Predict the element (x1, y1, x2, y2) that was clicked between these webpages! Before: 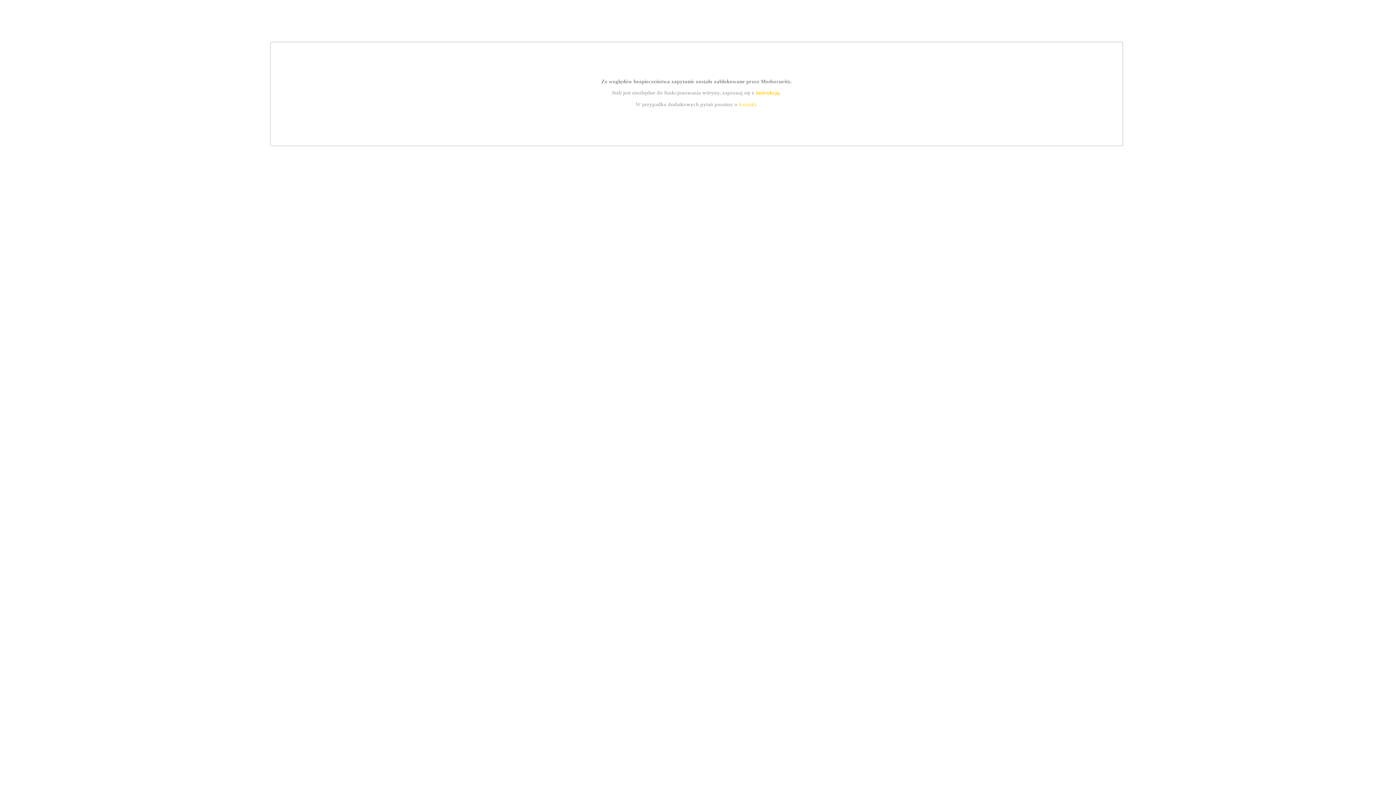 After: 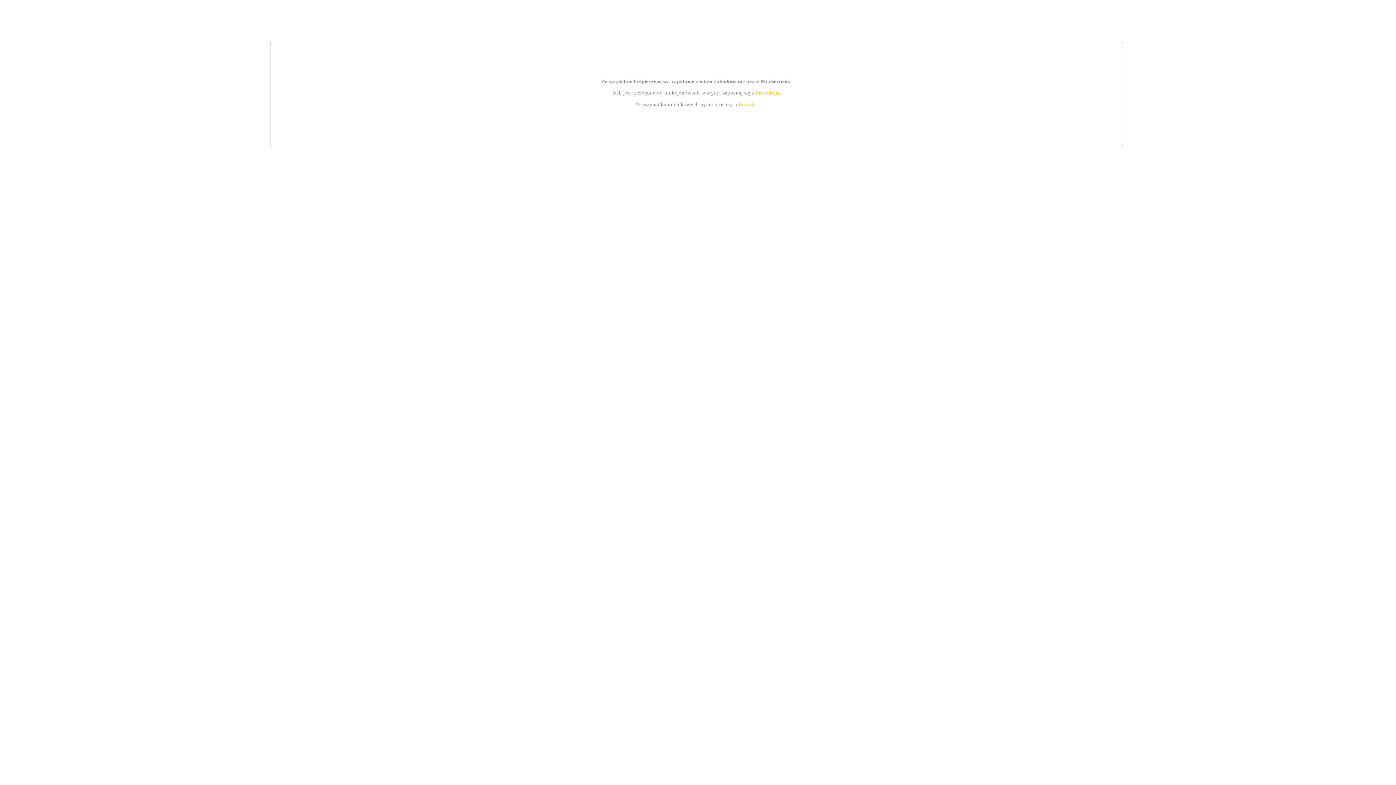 Action: label: kontakt bbox: (739, 101, 756, 107)